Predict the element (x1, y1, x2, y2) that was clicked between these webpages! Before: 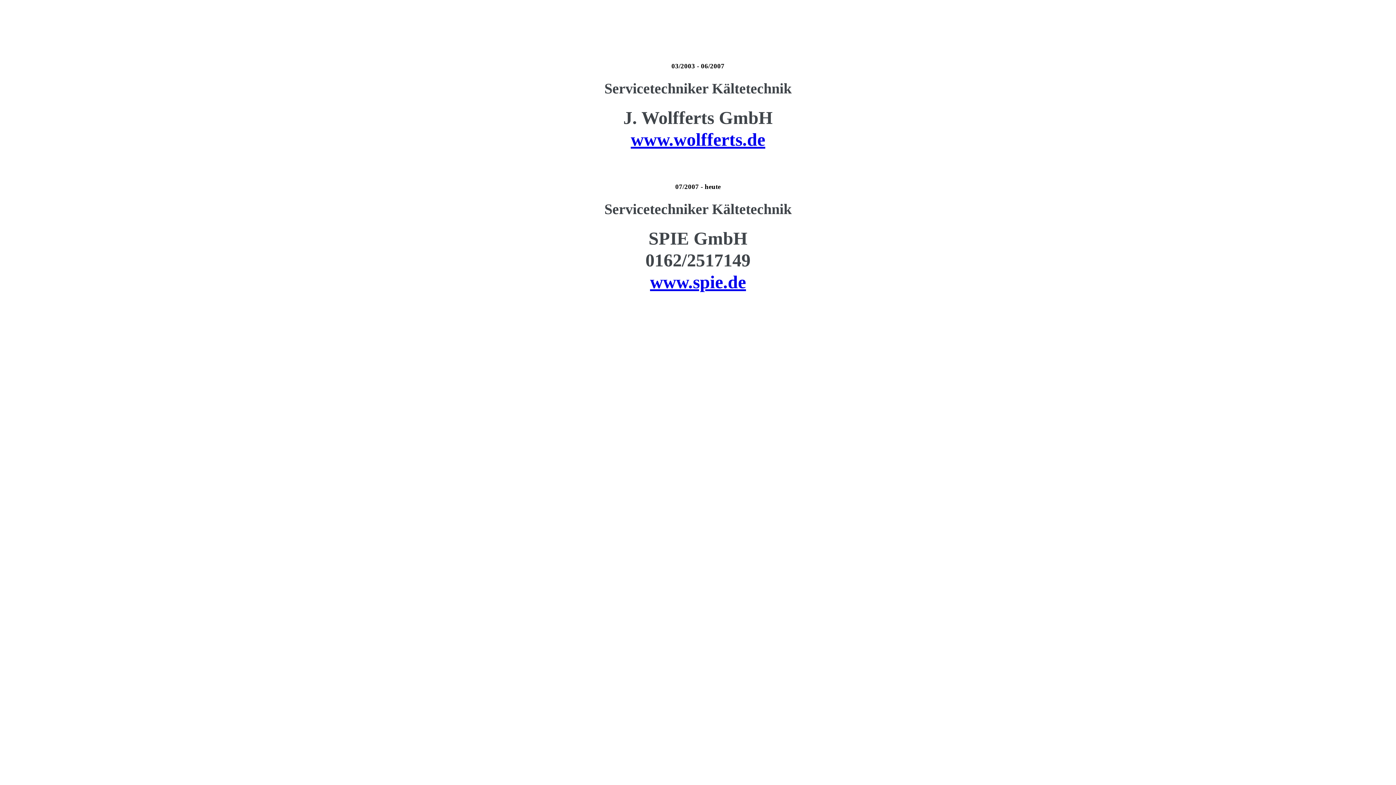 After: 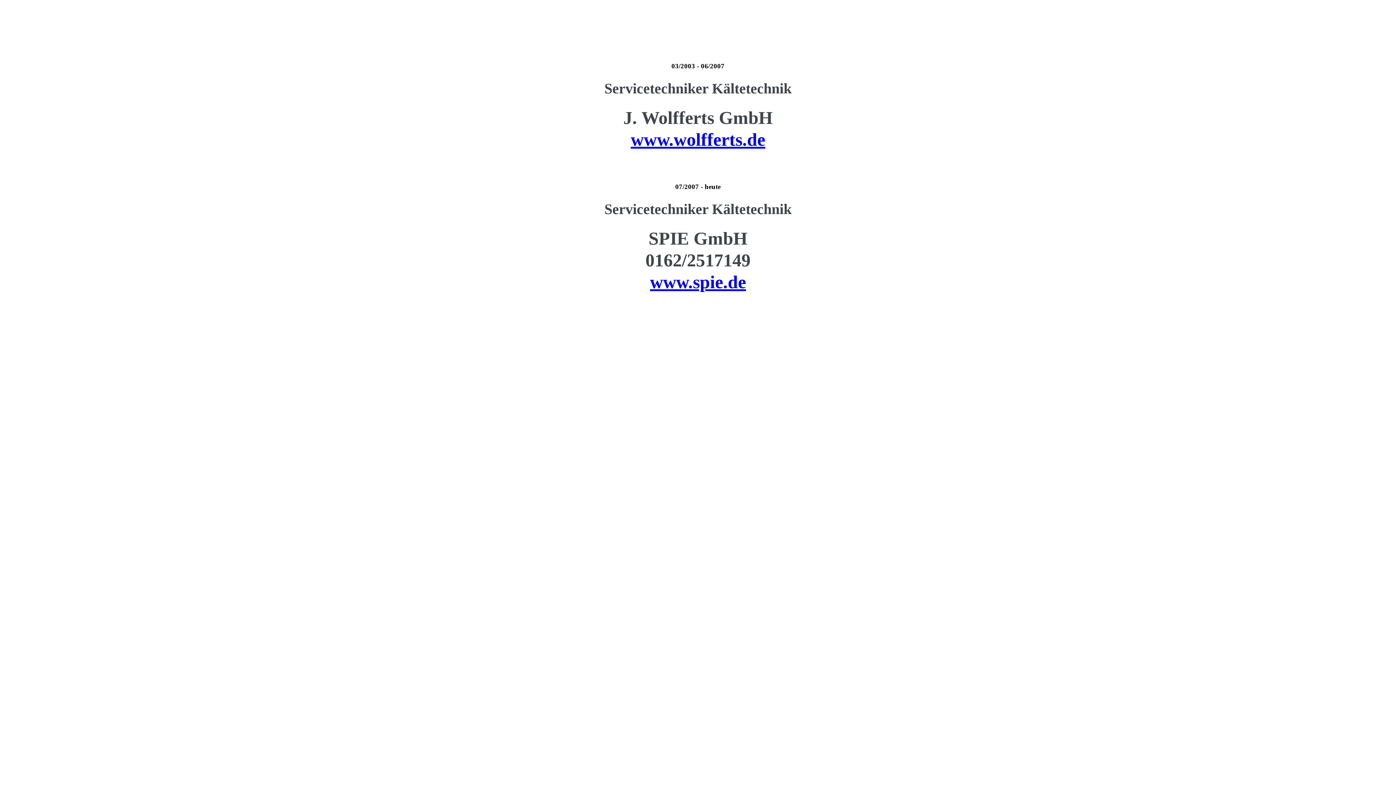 Action: bbox: (630, 129, 765, 149) label: www.wolfferts.de